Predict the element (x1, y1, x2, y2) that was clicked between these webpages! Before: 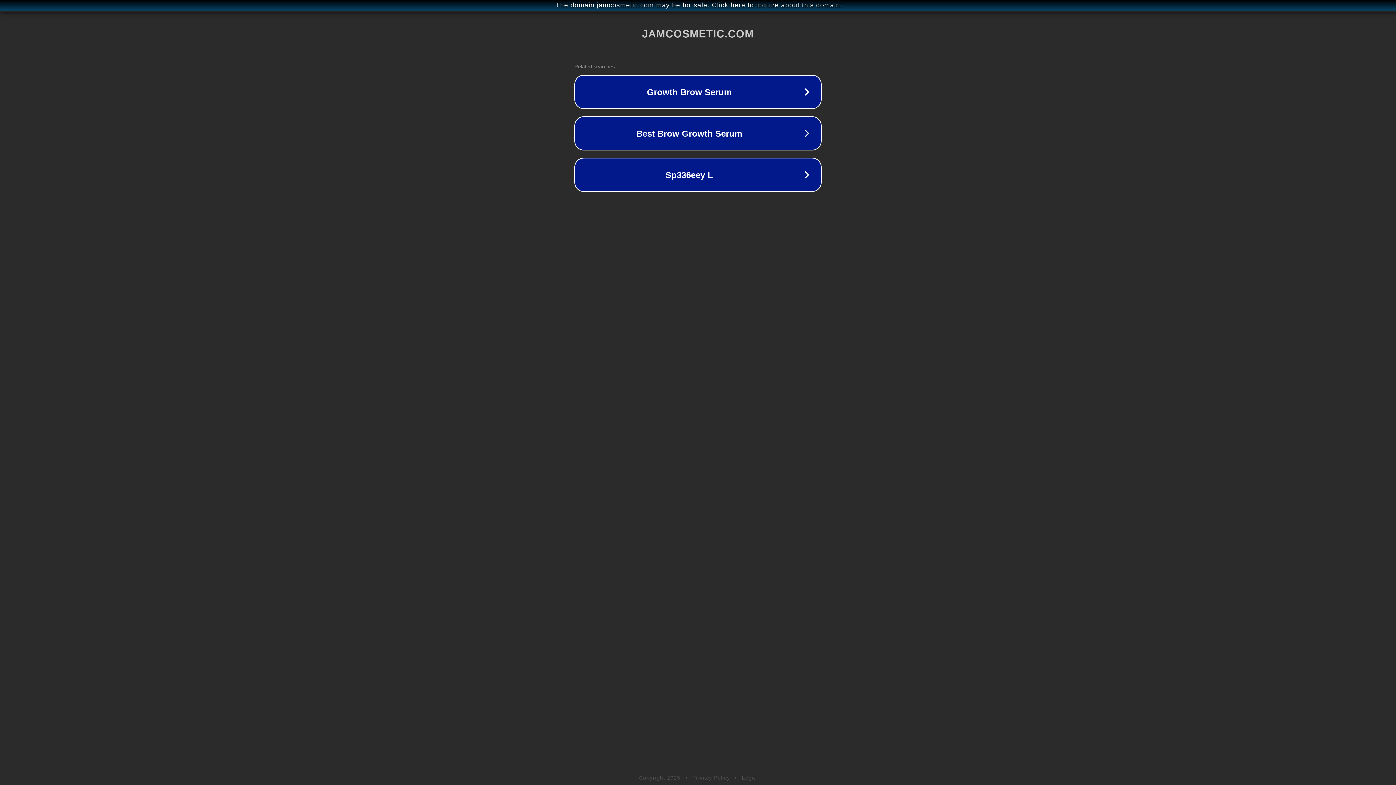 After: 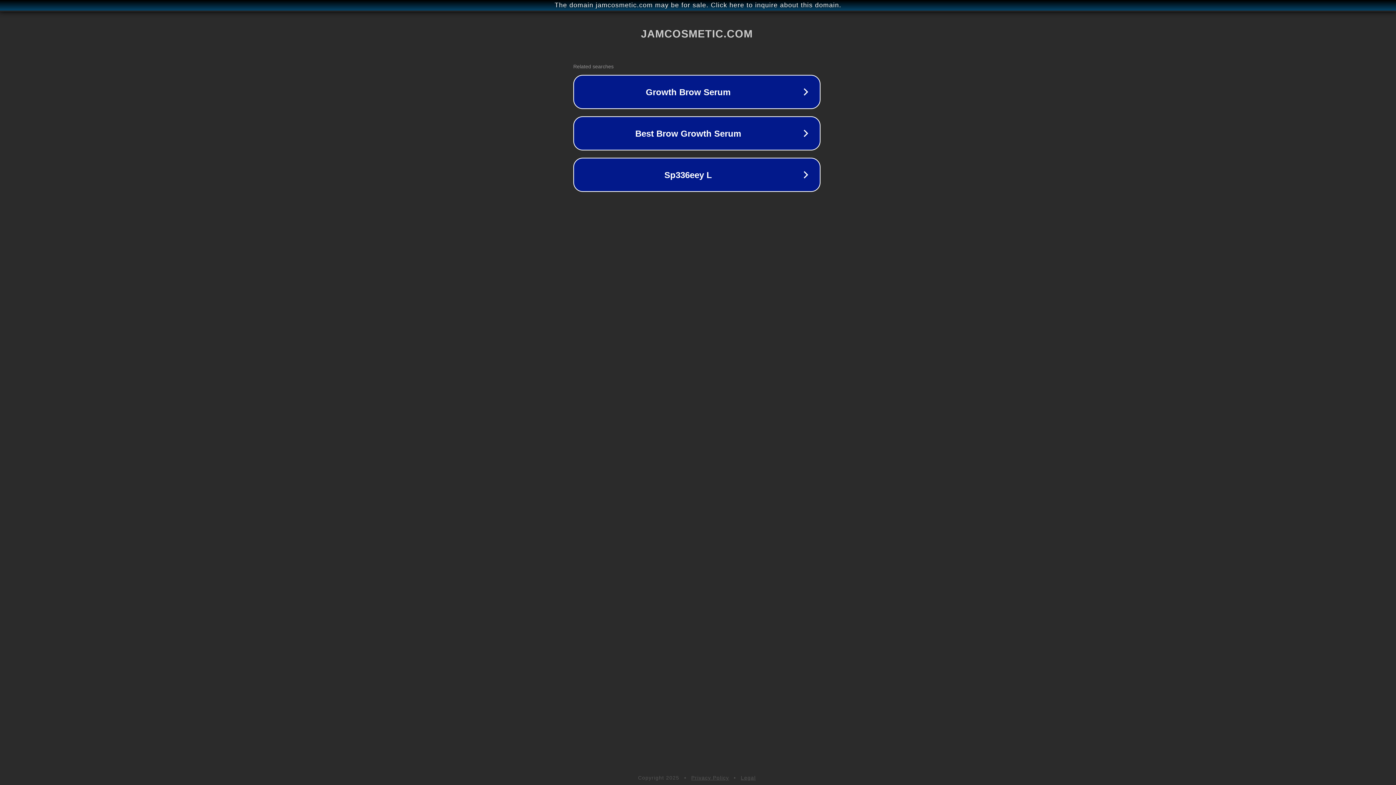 Action: bbox: (1, 1, 1397, 9) label: The domain jamcosmetic.com may be for sale. Click here to inquire about this domain.